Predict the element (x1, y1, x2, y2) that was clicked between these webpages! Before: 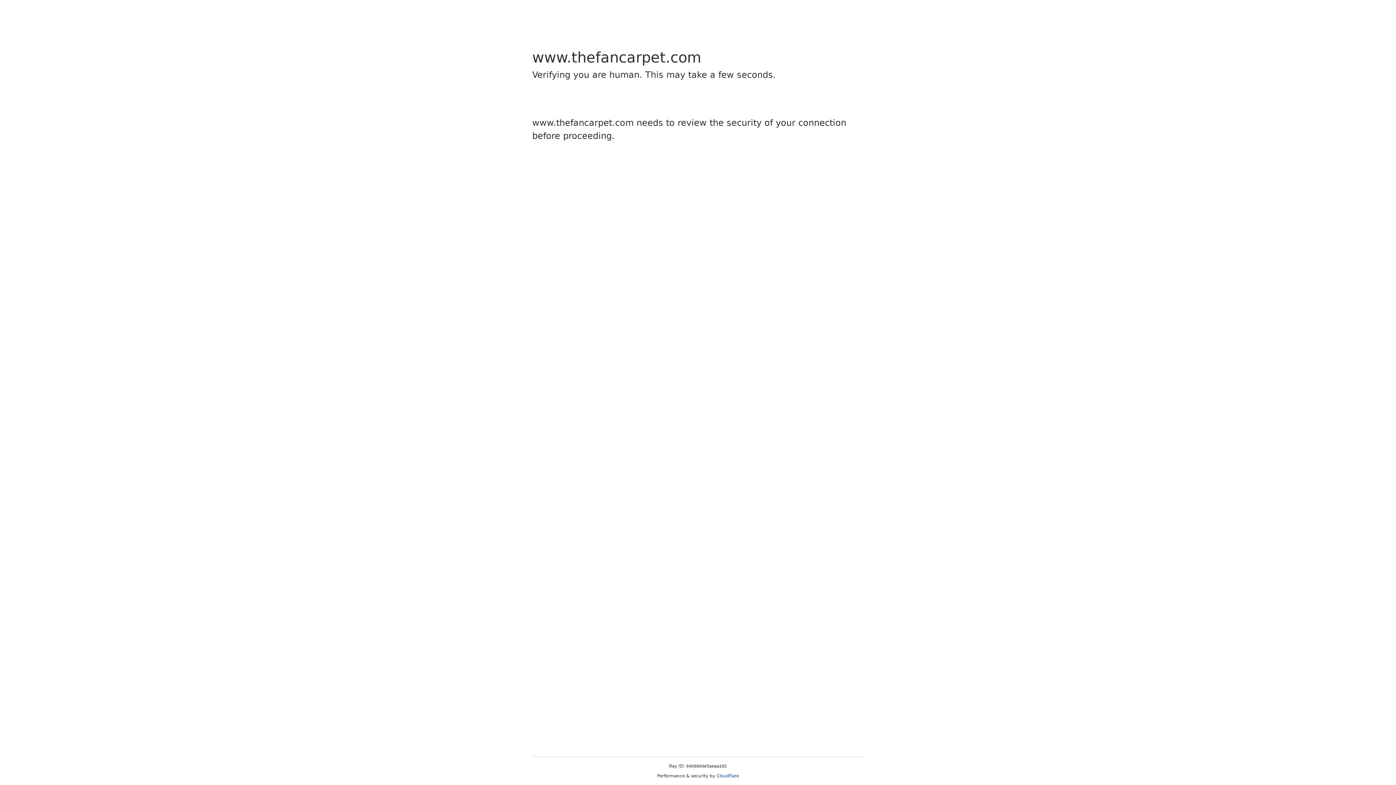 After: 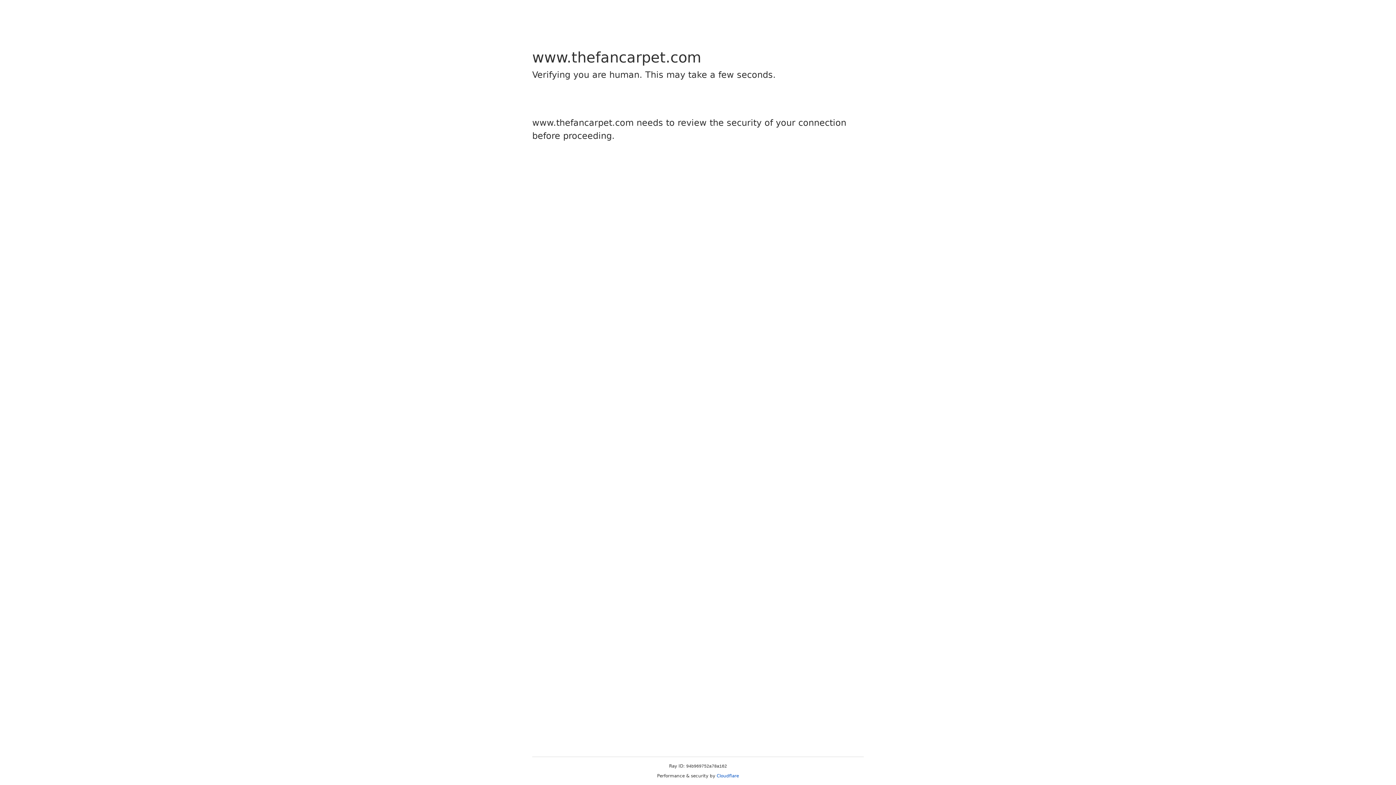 Action: label: Cloudflare bbox: (716, 773, 739, 778)